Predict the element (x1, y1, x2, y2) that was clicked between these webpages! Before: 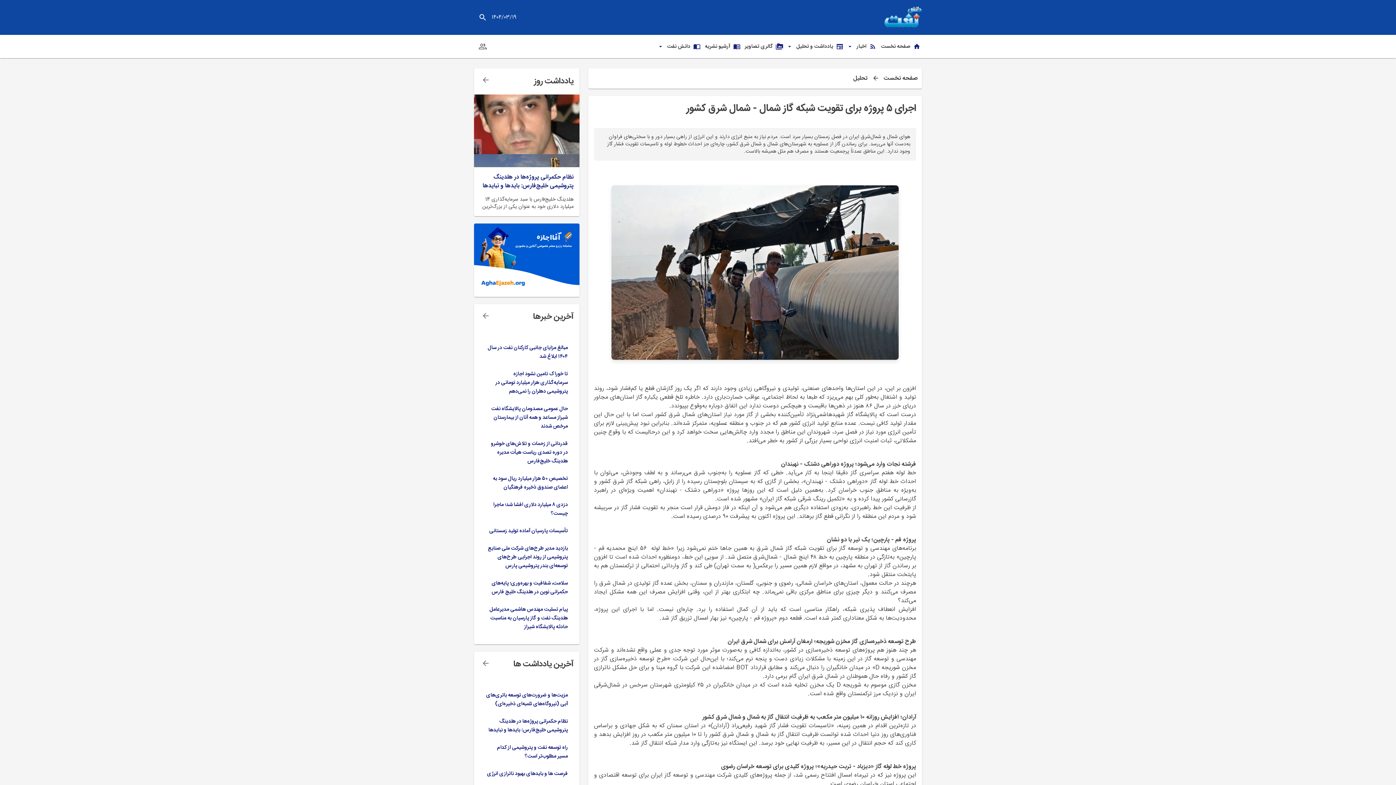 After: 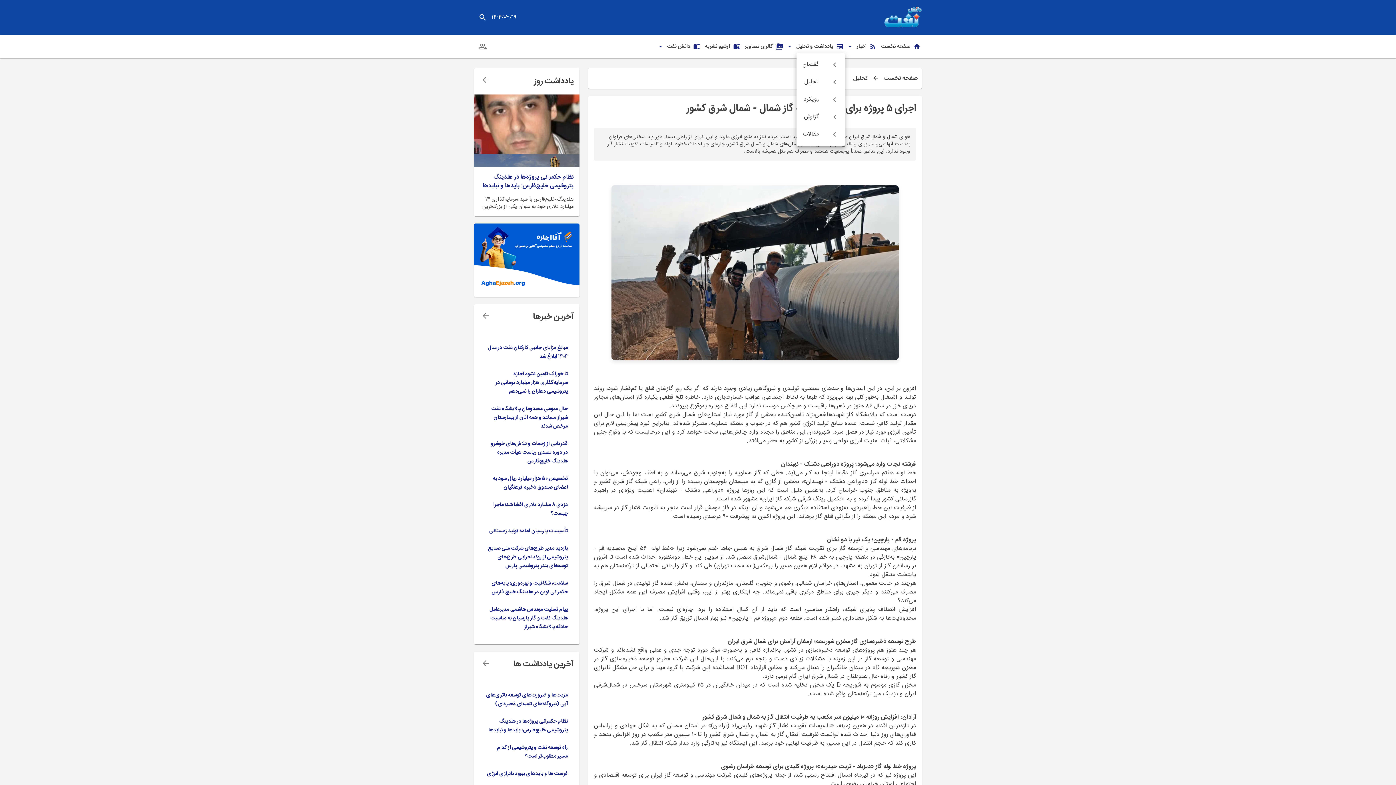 Action: bbox: (784, 40, 845, 53) label: یادداشت و تحلیل